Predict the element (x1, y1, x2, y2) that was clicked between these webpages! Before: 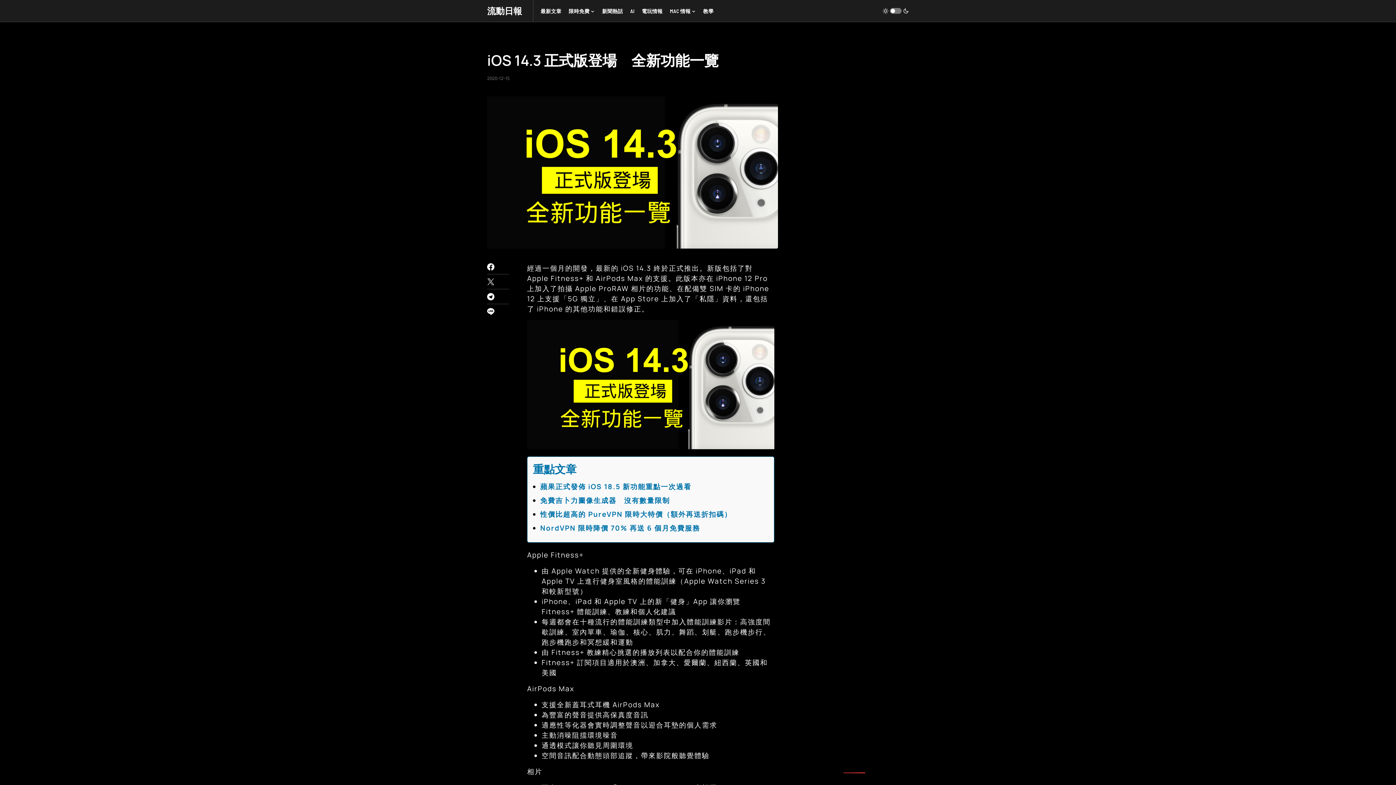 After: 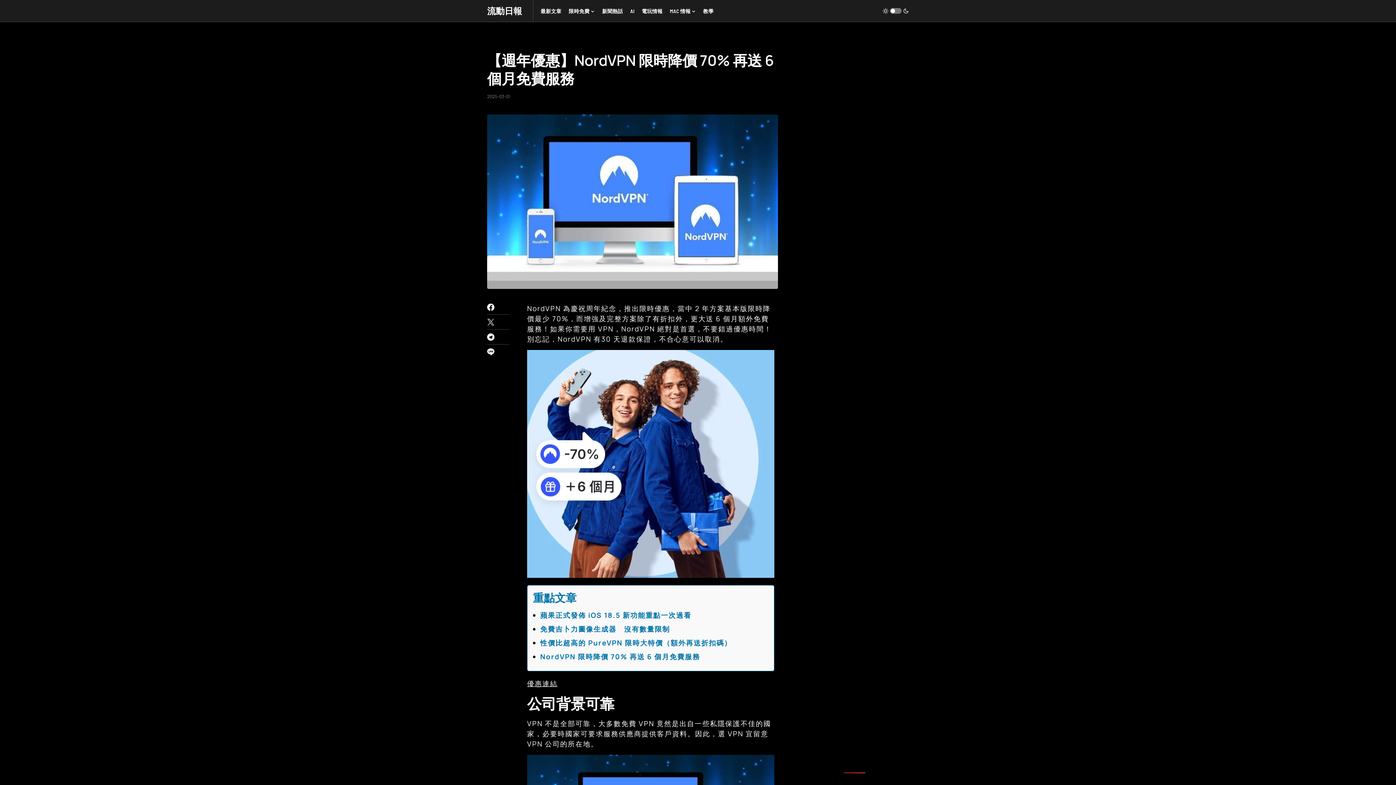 Action: bbox: (540, 523, 700, 532) label: NordVPN 限時降價 70% 再送 6 個月免費服務